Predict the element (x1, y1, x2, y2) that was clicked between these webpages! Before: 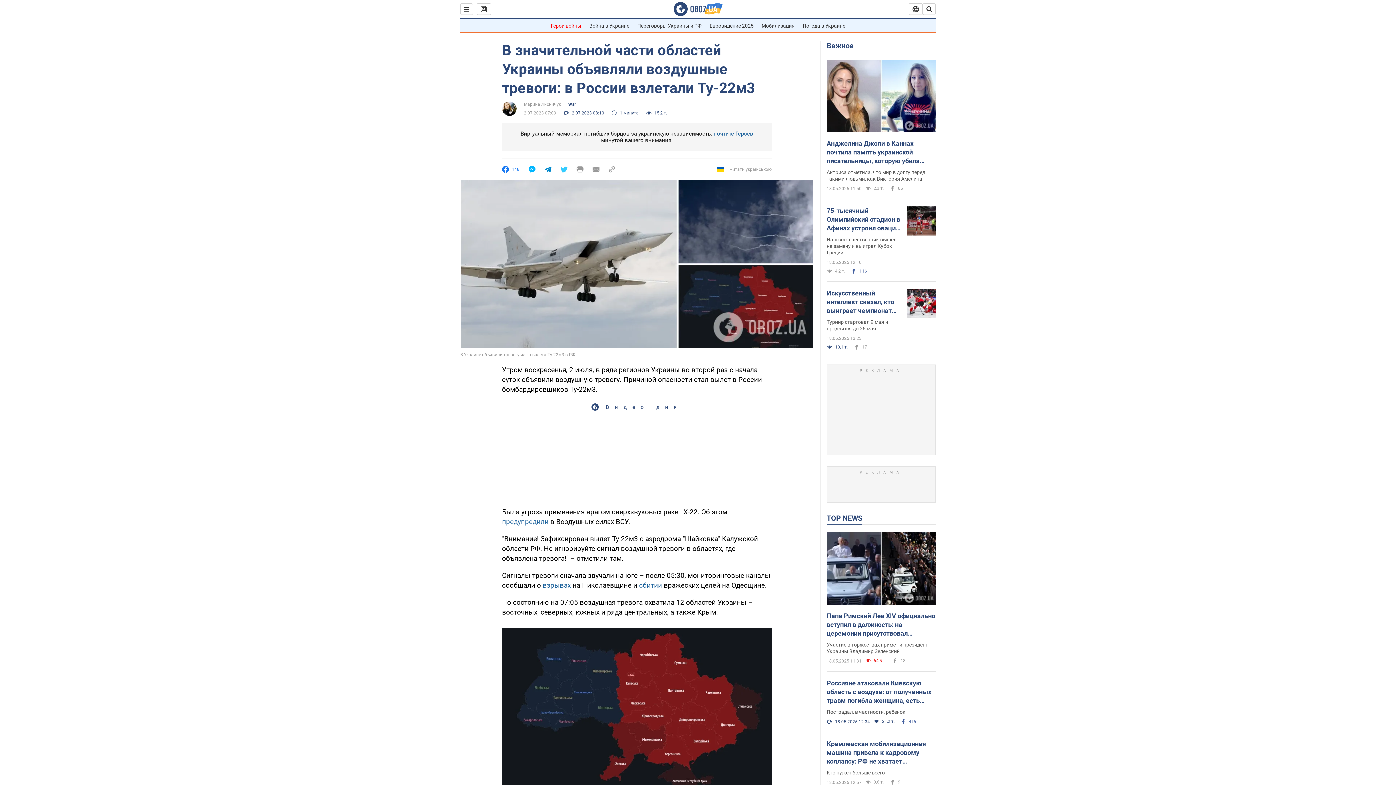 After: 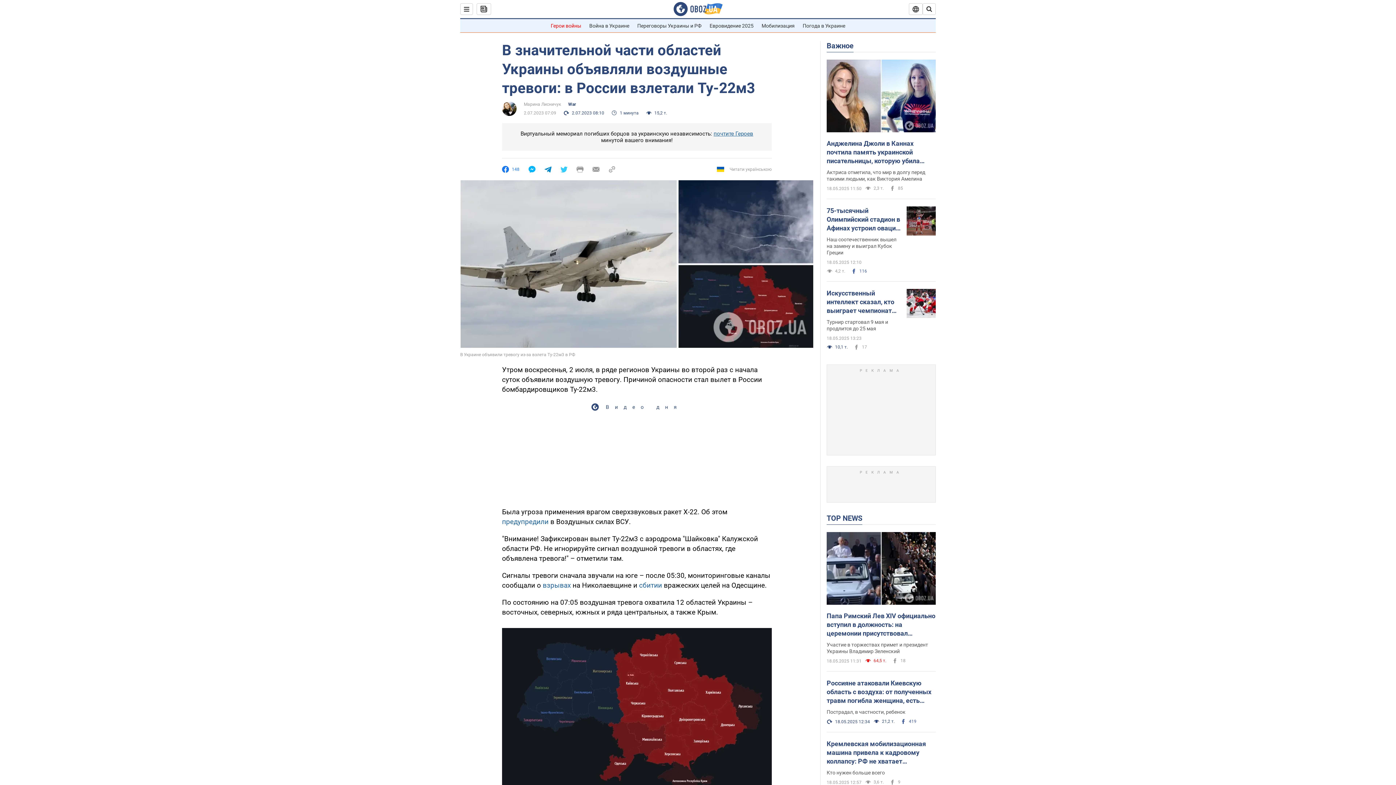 Action: bbox: (592, 166, 599, 172)